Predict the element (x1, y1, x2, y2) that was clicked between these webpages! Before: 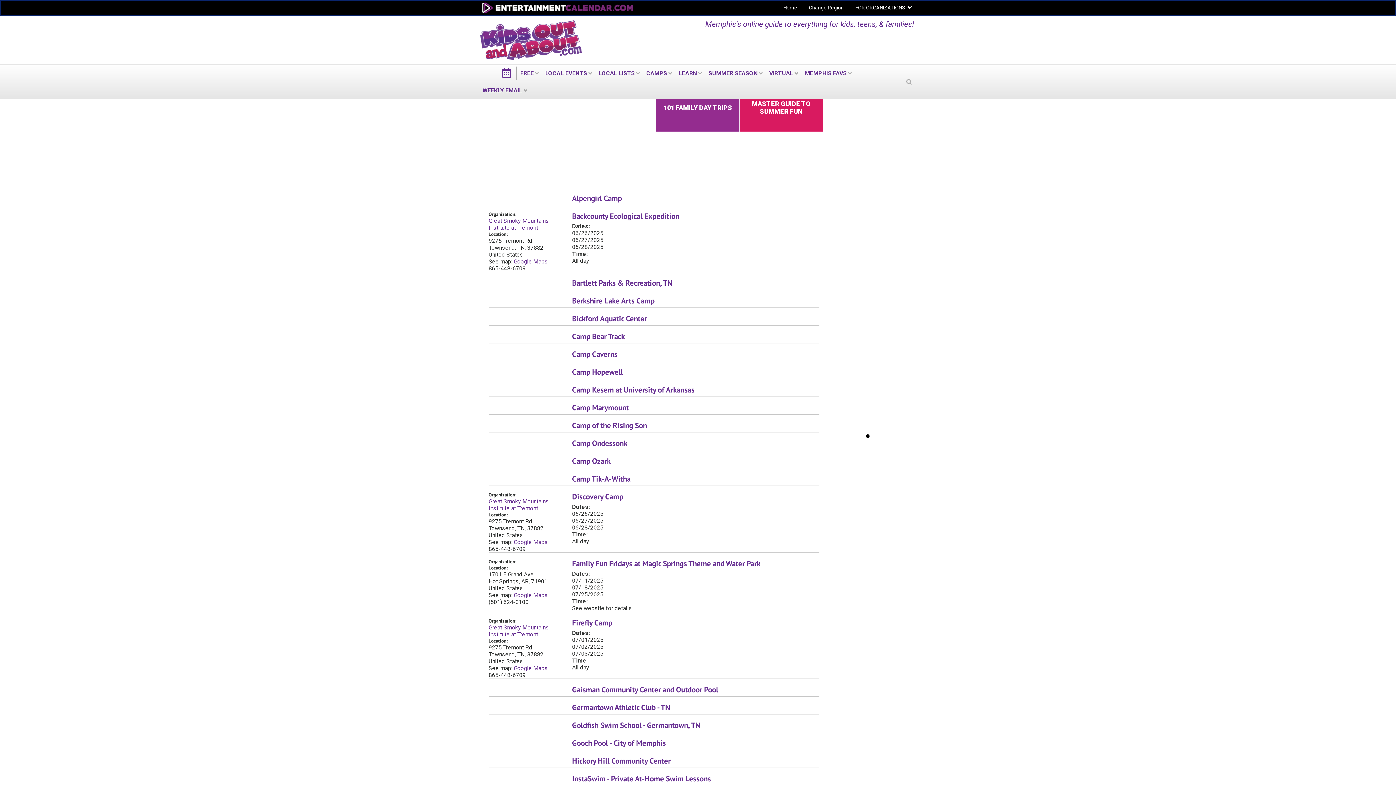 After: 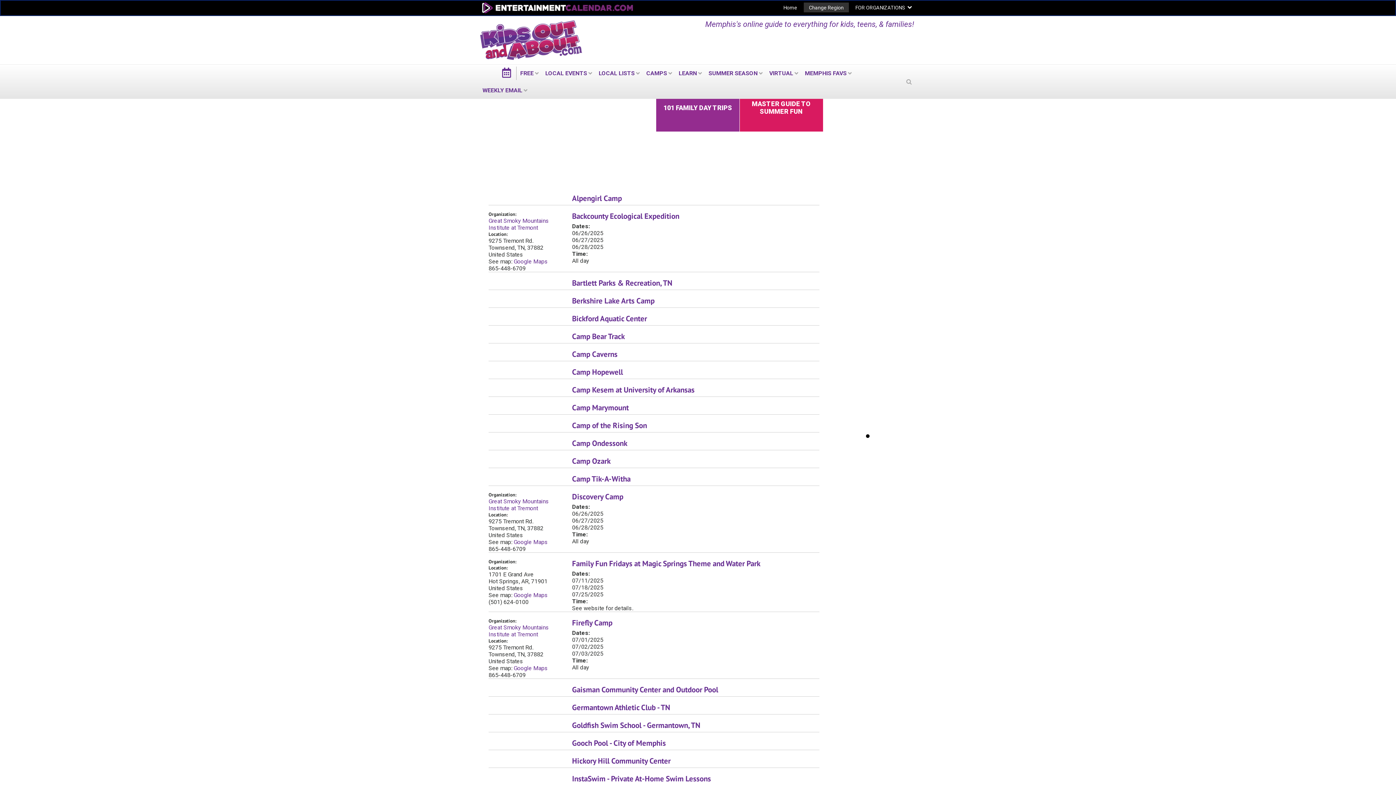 Action: bbox: (804, 2, 849, 12) label: Change Region